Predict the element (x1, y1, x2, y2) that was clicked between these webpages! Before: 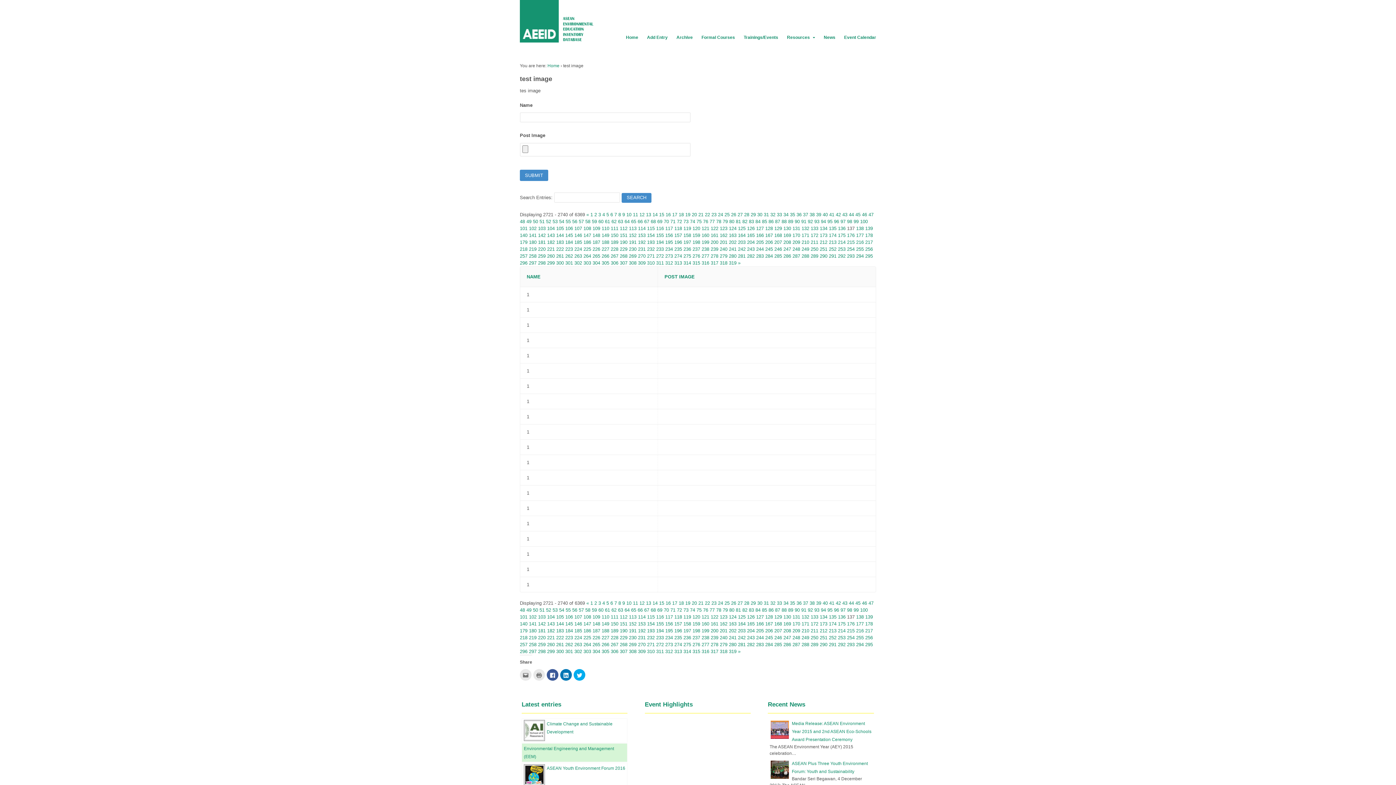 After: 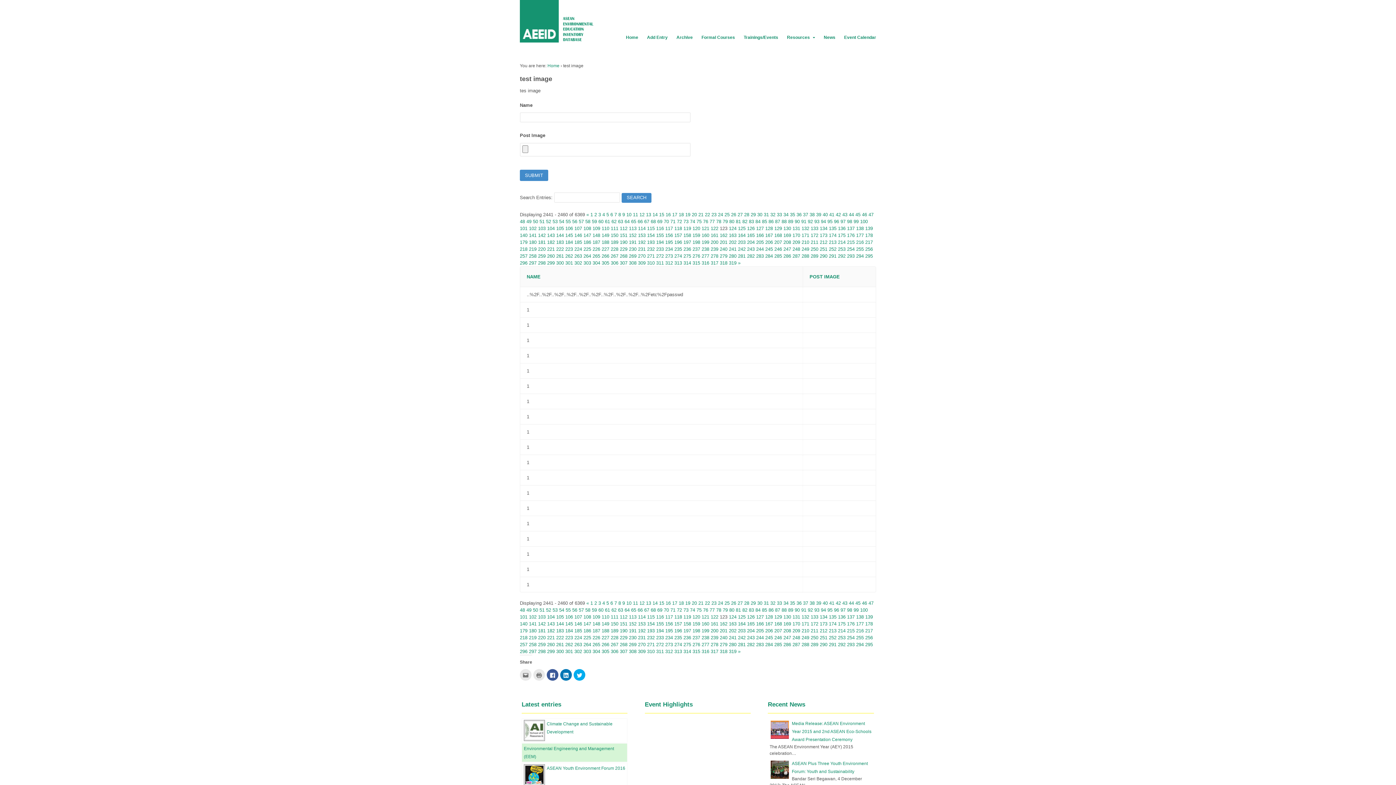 Action: label: 123 bbox: (720, 614, 727, 619)